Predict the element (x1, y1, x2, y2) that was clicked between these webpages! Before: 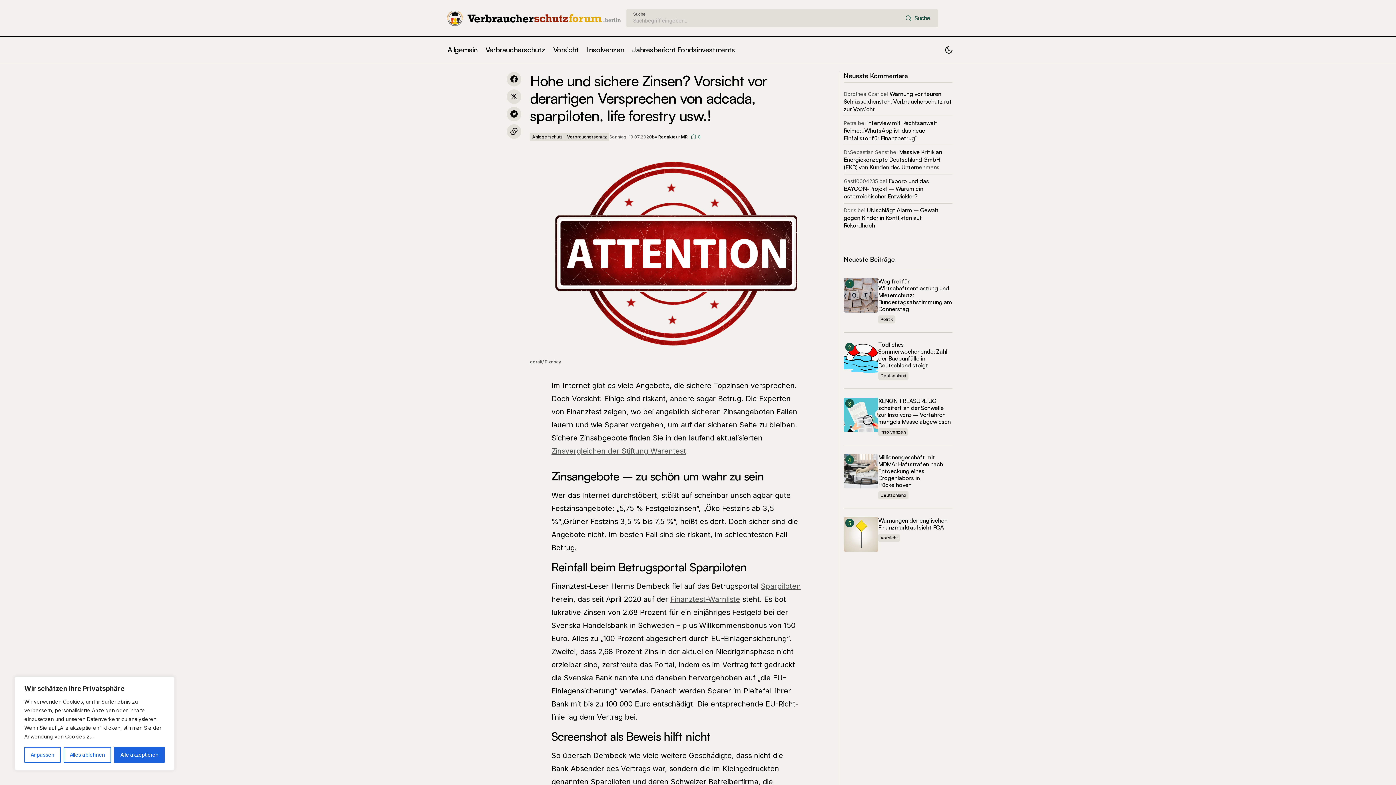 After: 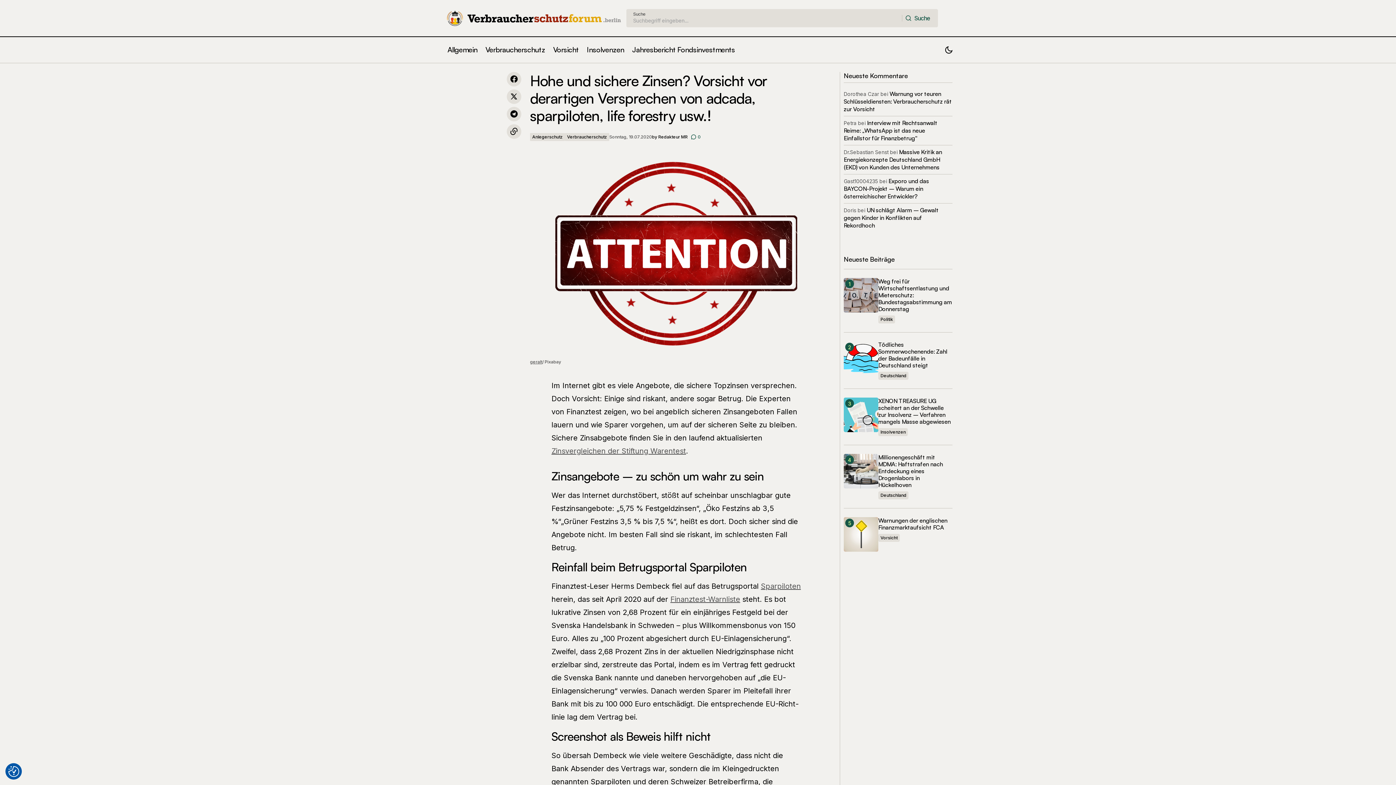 Action: bbox: (63, 747, 111, 763) label: Alles ablehnen